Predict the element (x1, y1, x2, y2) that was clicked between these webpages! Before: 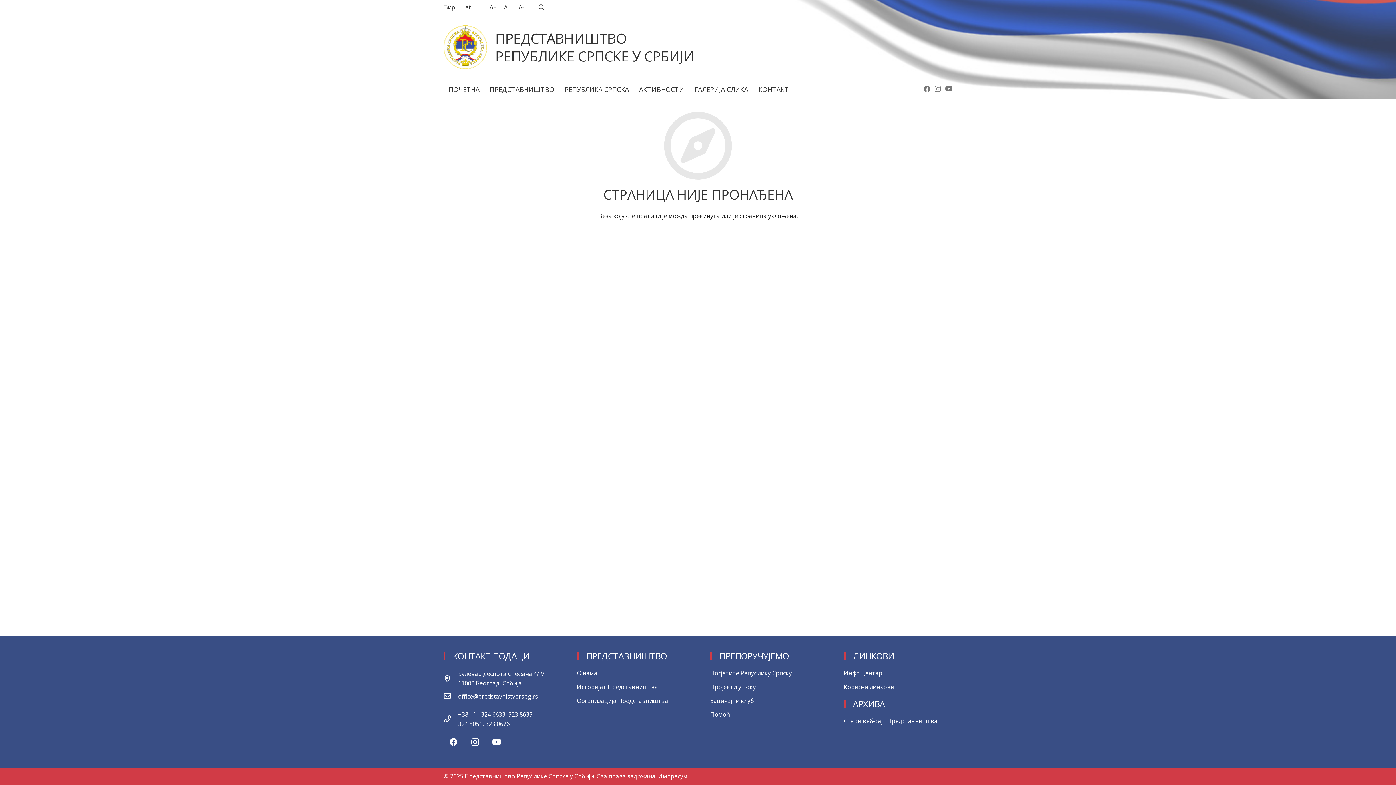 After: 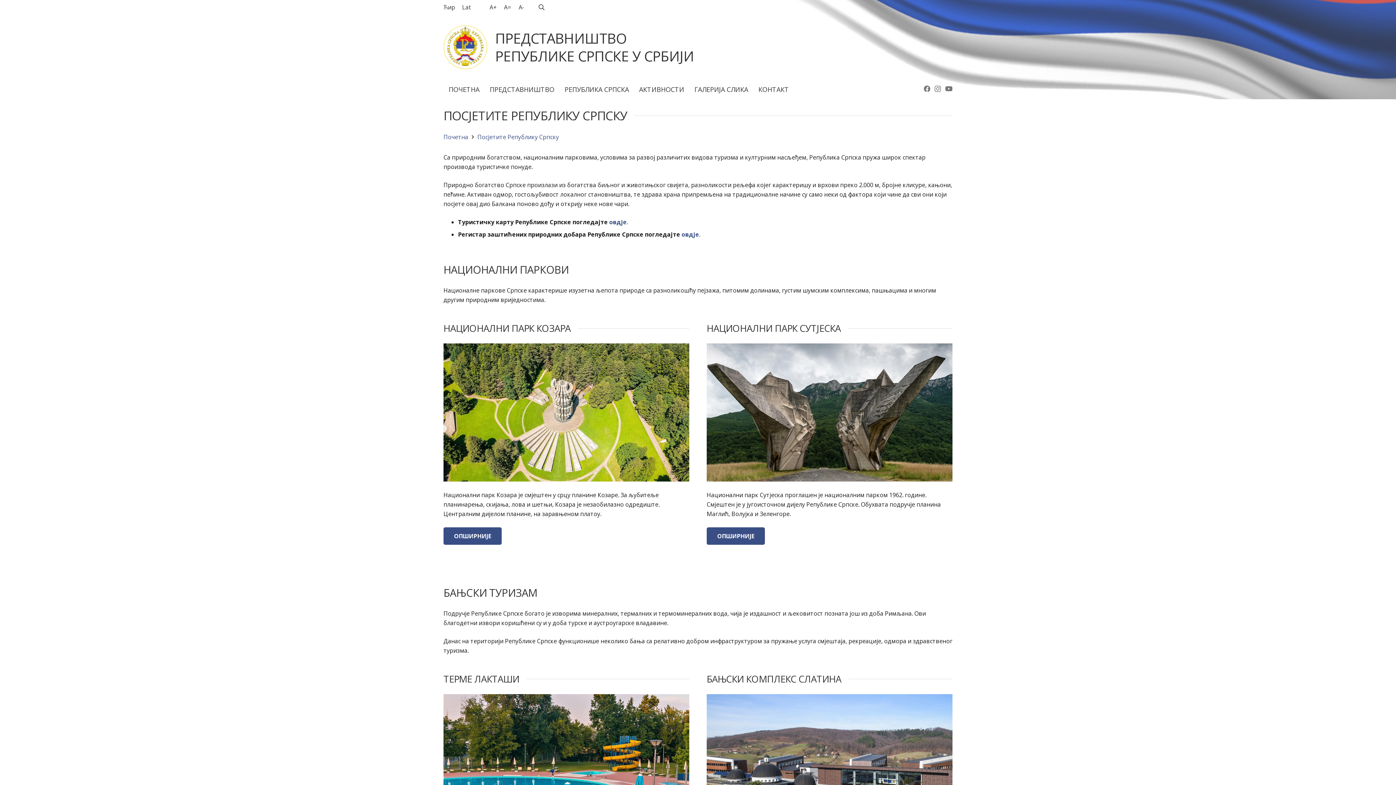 Action: label: Посјетите Републику Српску bbox: (710, 669, 792, 677)